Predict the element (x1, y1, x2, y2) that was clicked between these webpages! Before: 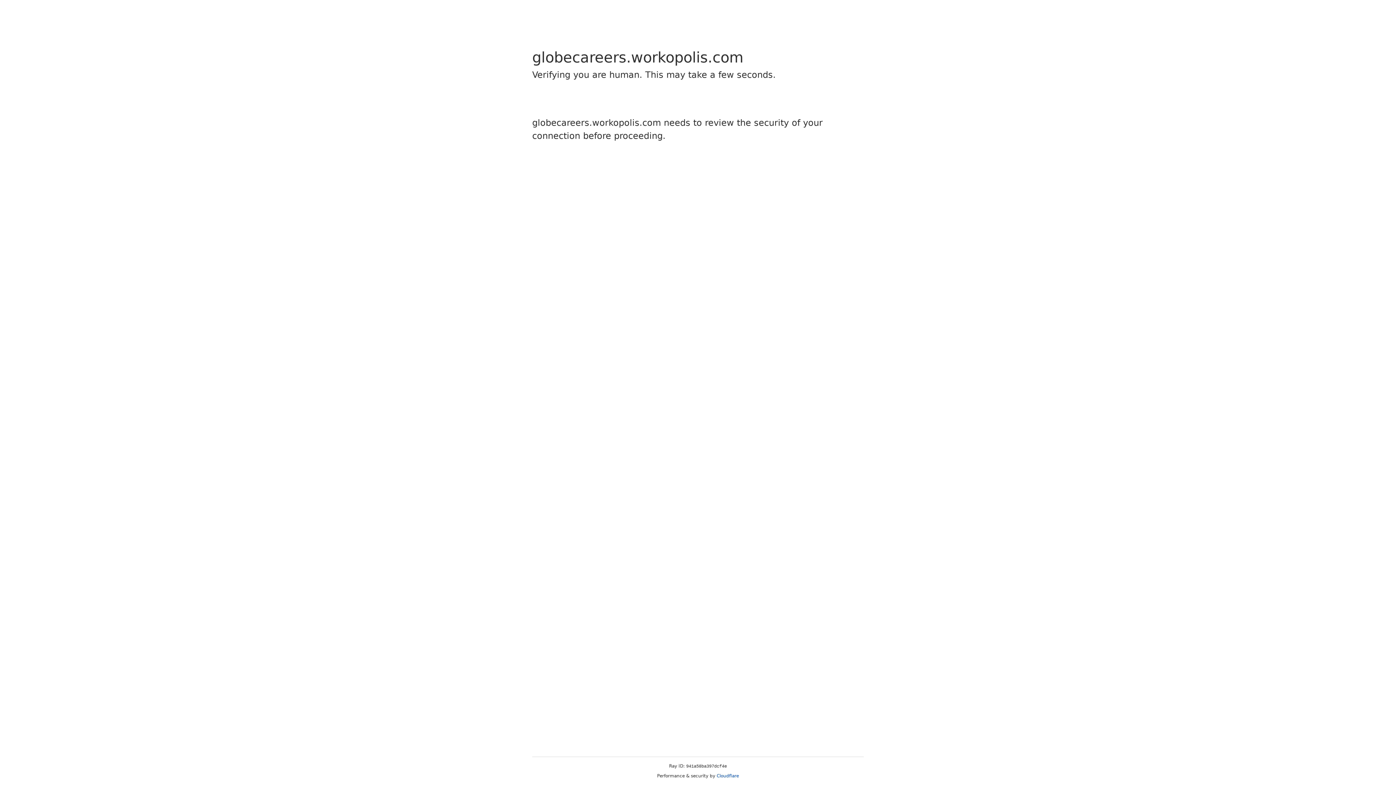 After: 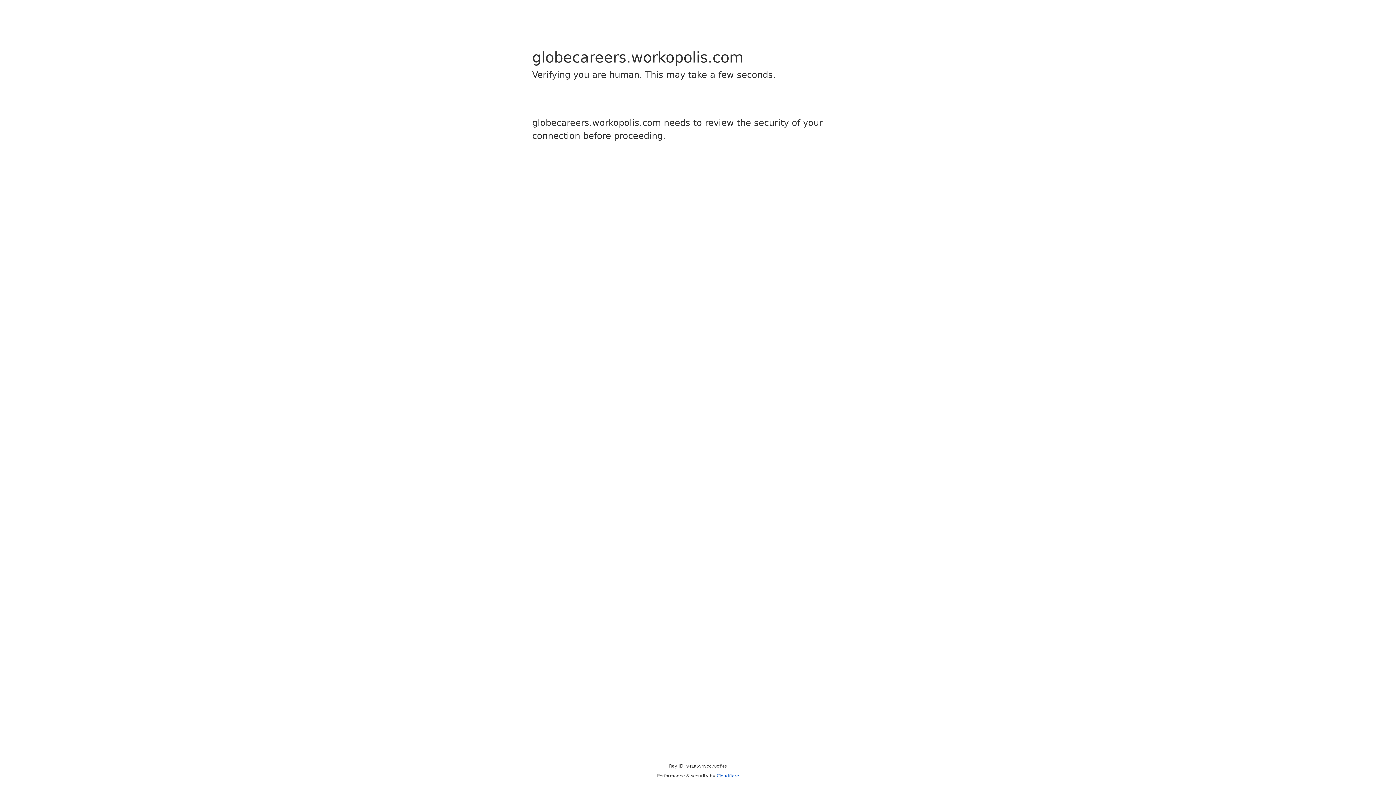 Action: bbox: (716, 773, 739, 778) label: Cloudflare